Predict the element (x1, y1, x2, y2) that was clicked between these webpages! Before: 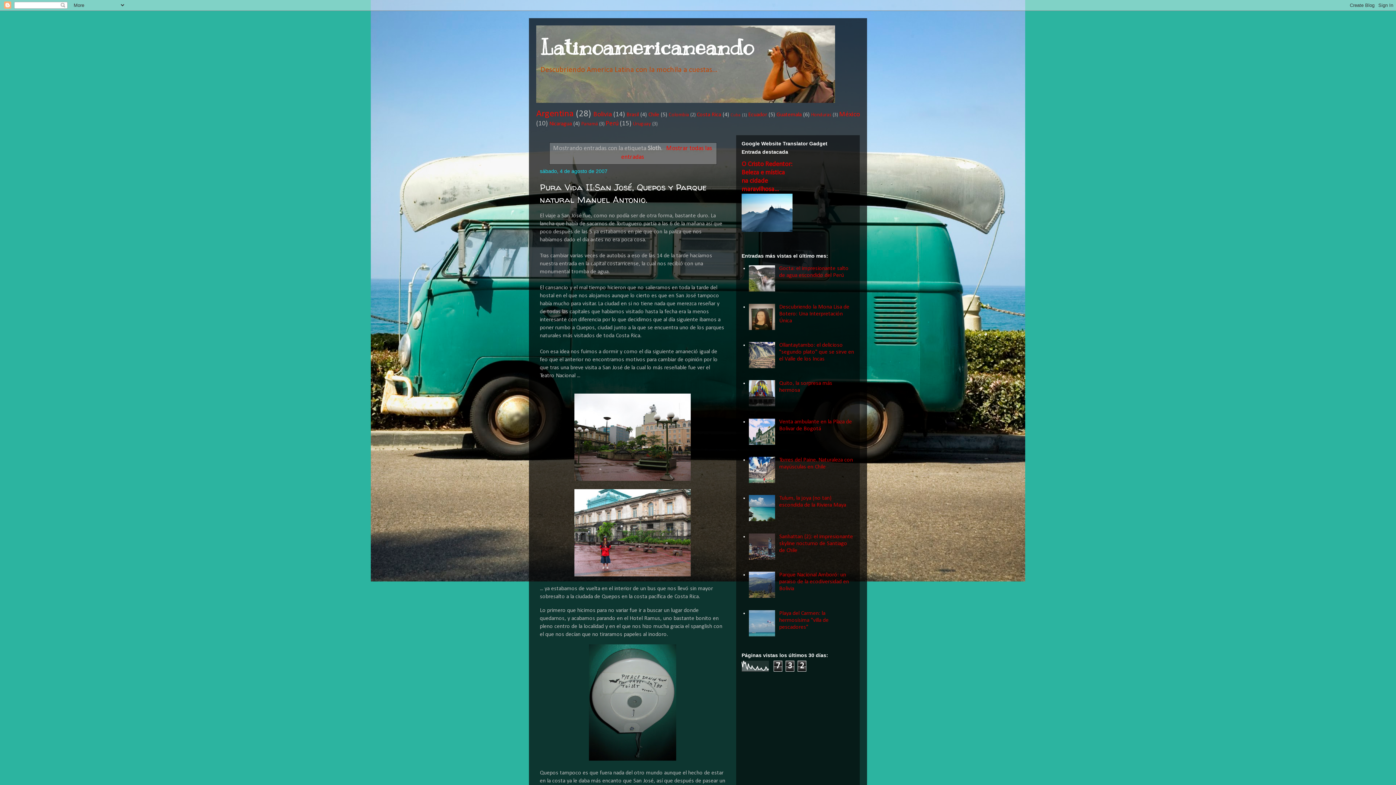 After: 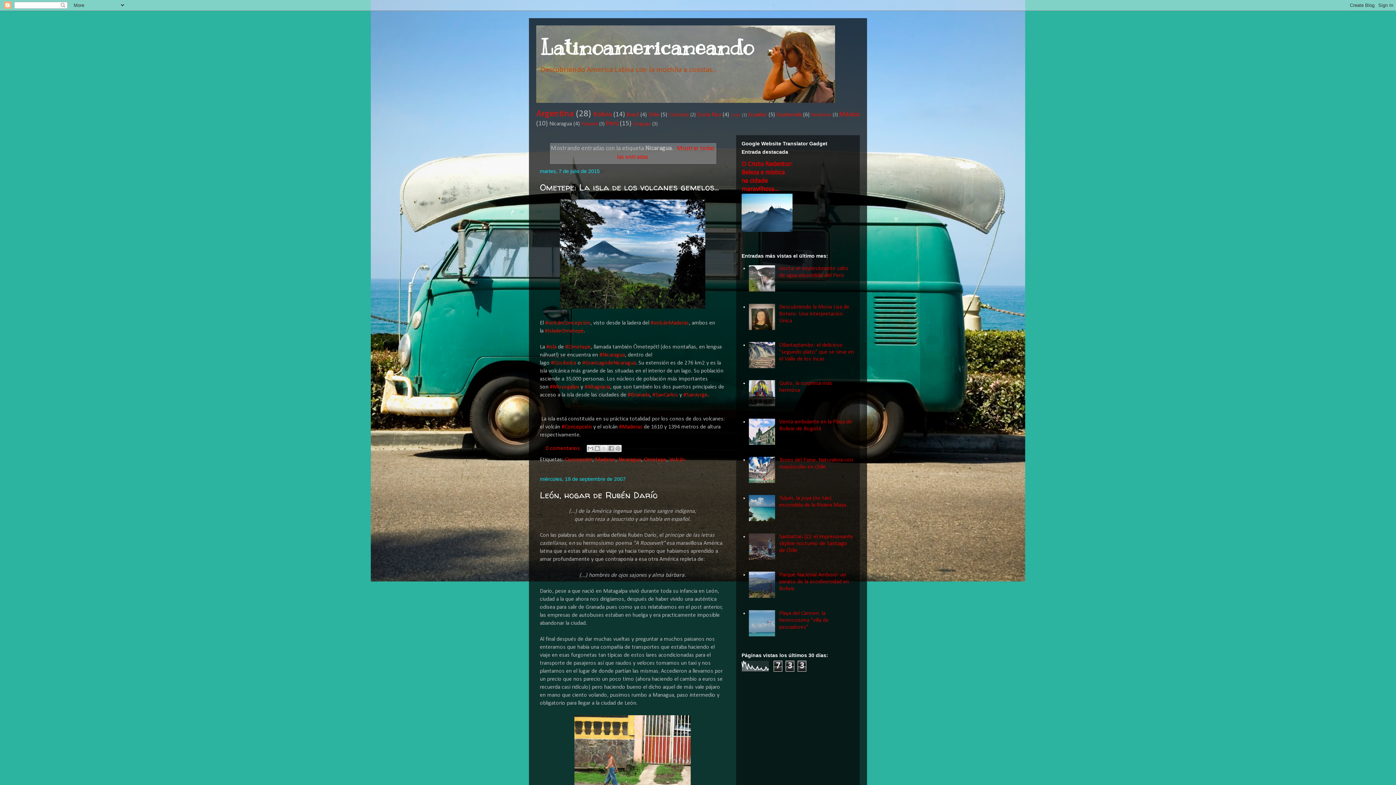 Action: label: Nicaragua bbox: (549, 121, 572, 126)